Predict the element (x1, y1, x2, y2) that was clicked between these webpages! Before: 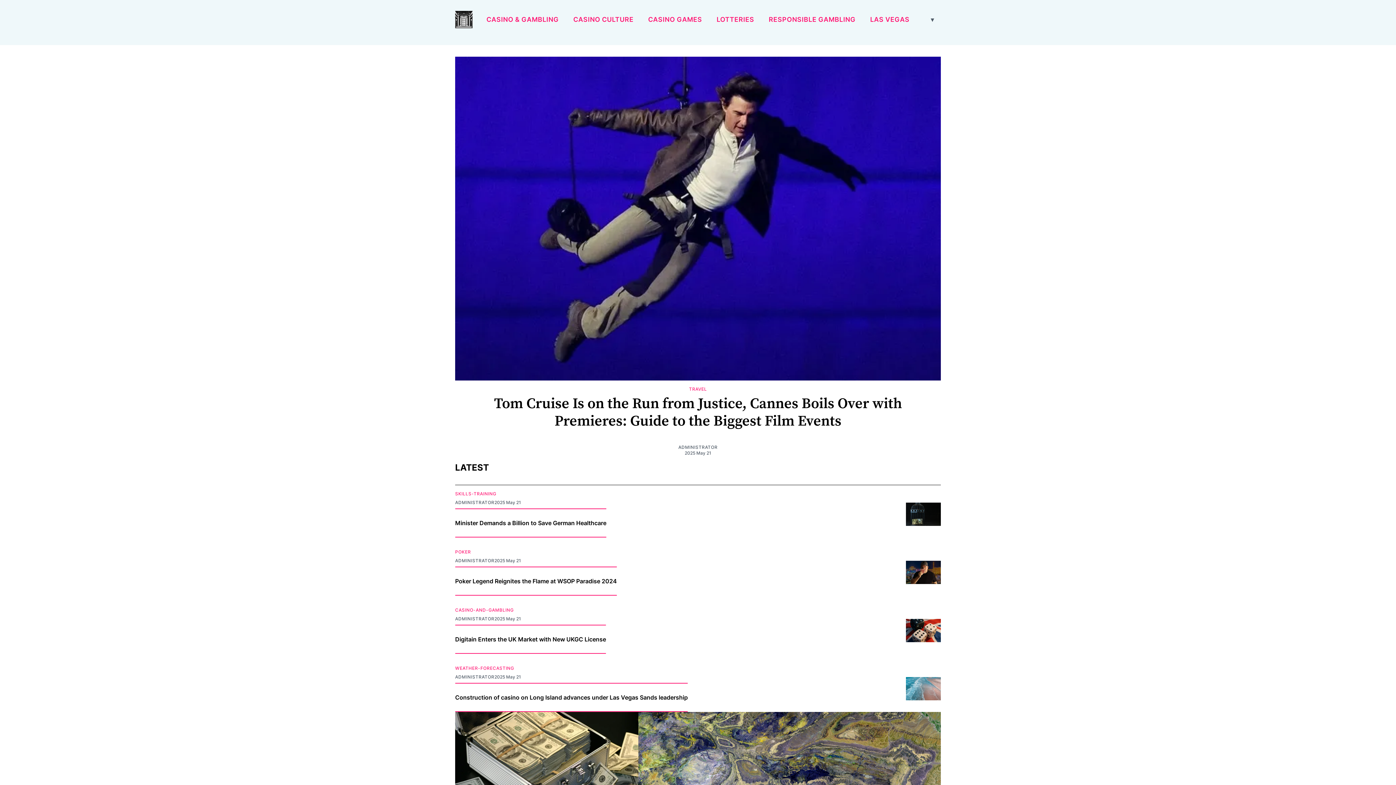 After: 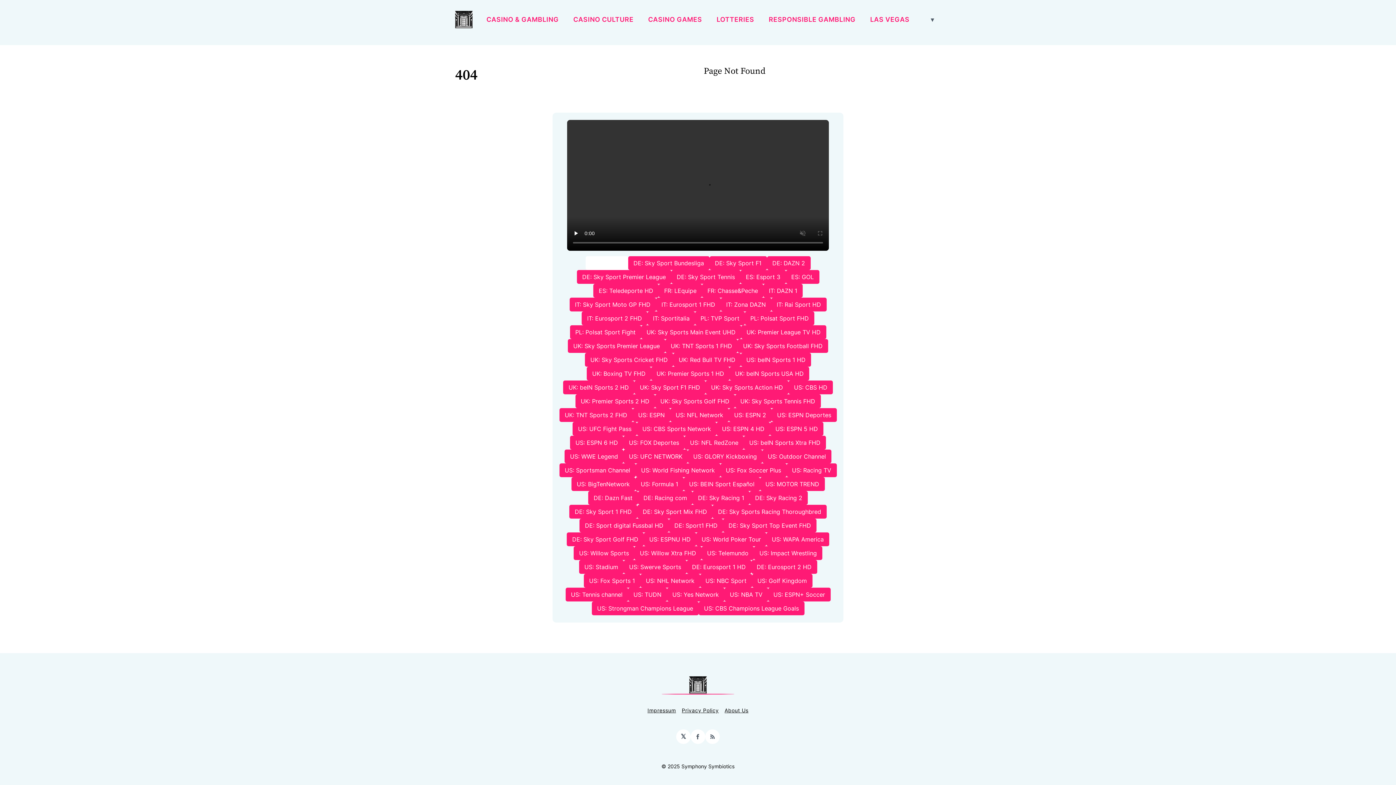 Action: bbox: (648, 16, 702, 22) label: CASINO GAMES